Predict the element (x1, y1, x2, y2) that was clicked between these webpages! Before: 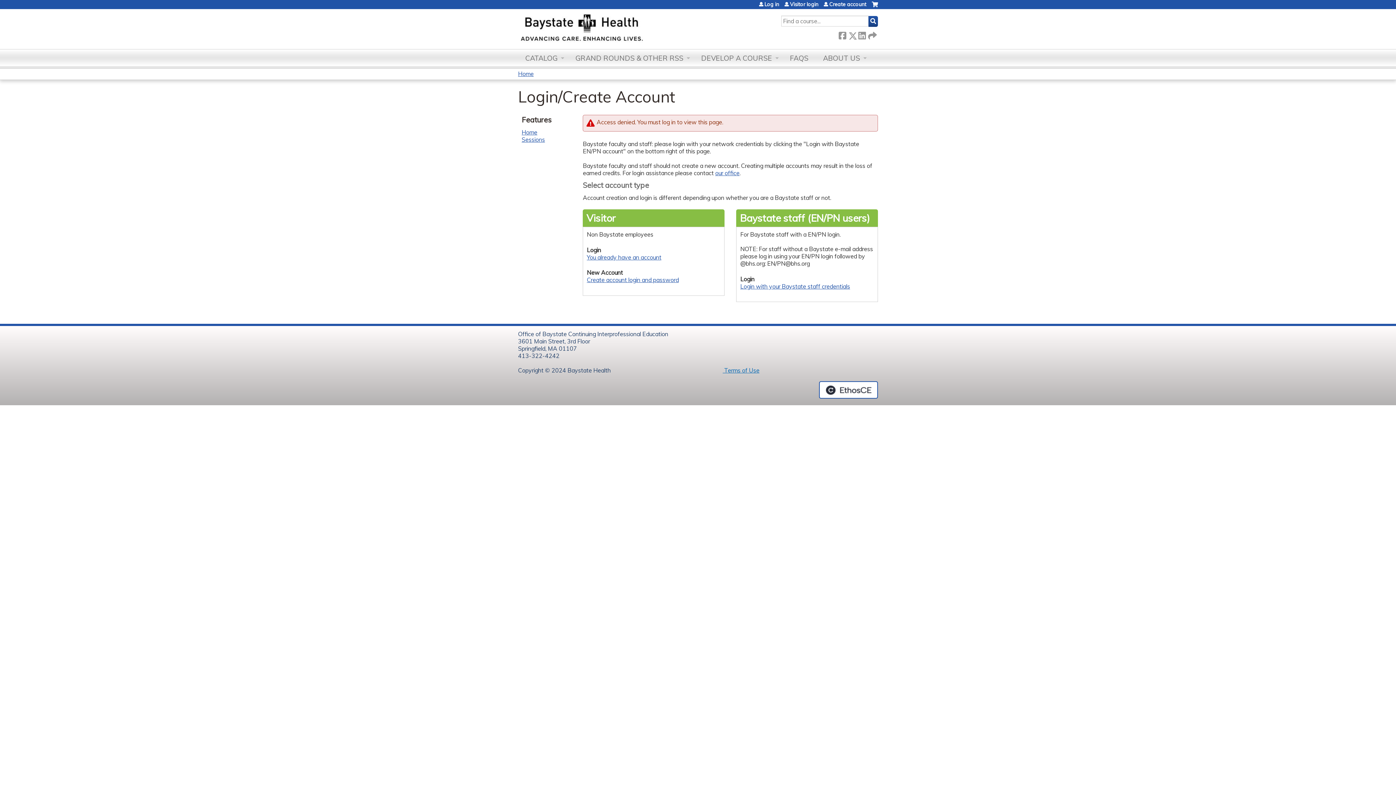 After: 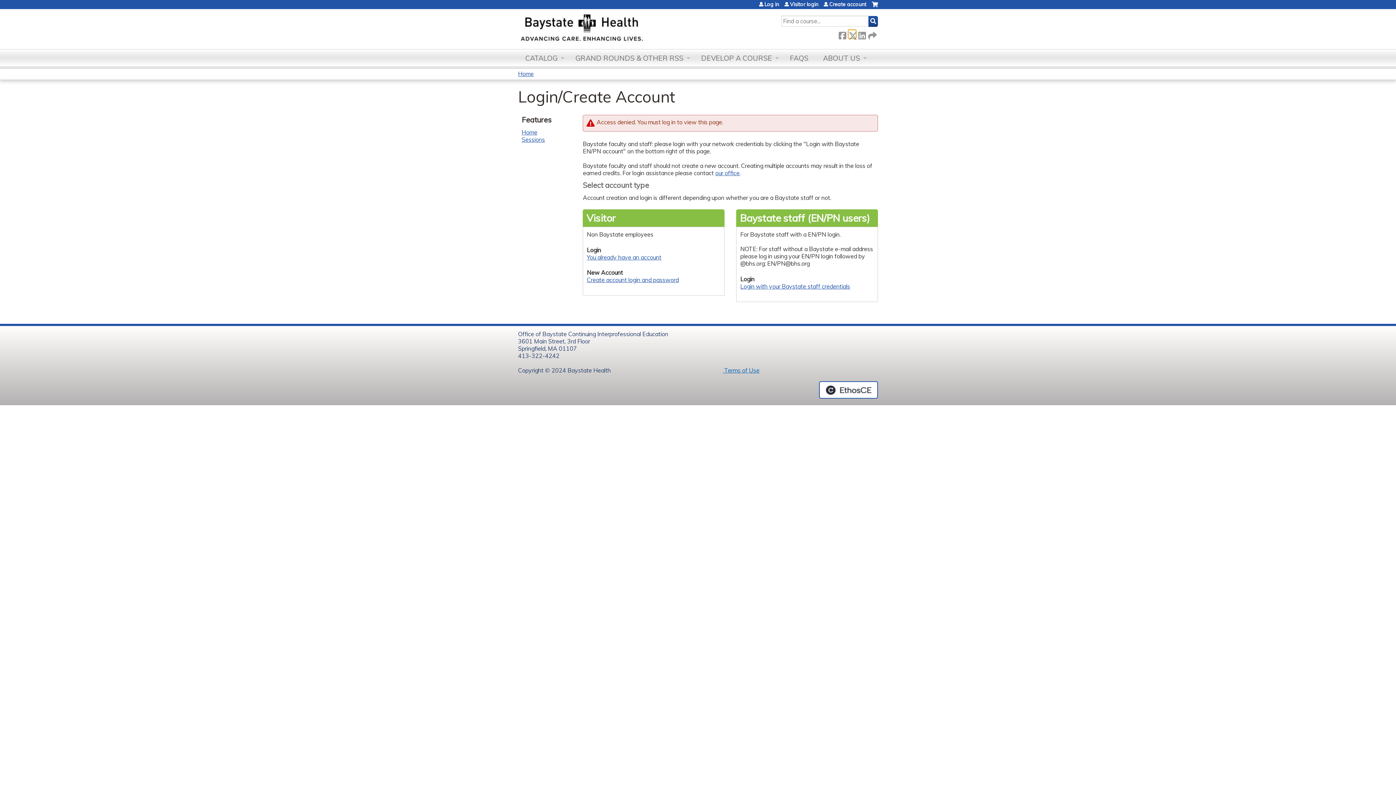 Action: label:  Twitter bbox: (848, 30, 856, 38)